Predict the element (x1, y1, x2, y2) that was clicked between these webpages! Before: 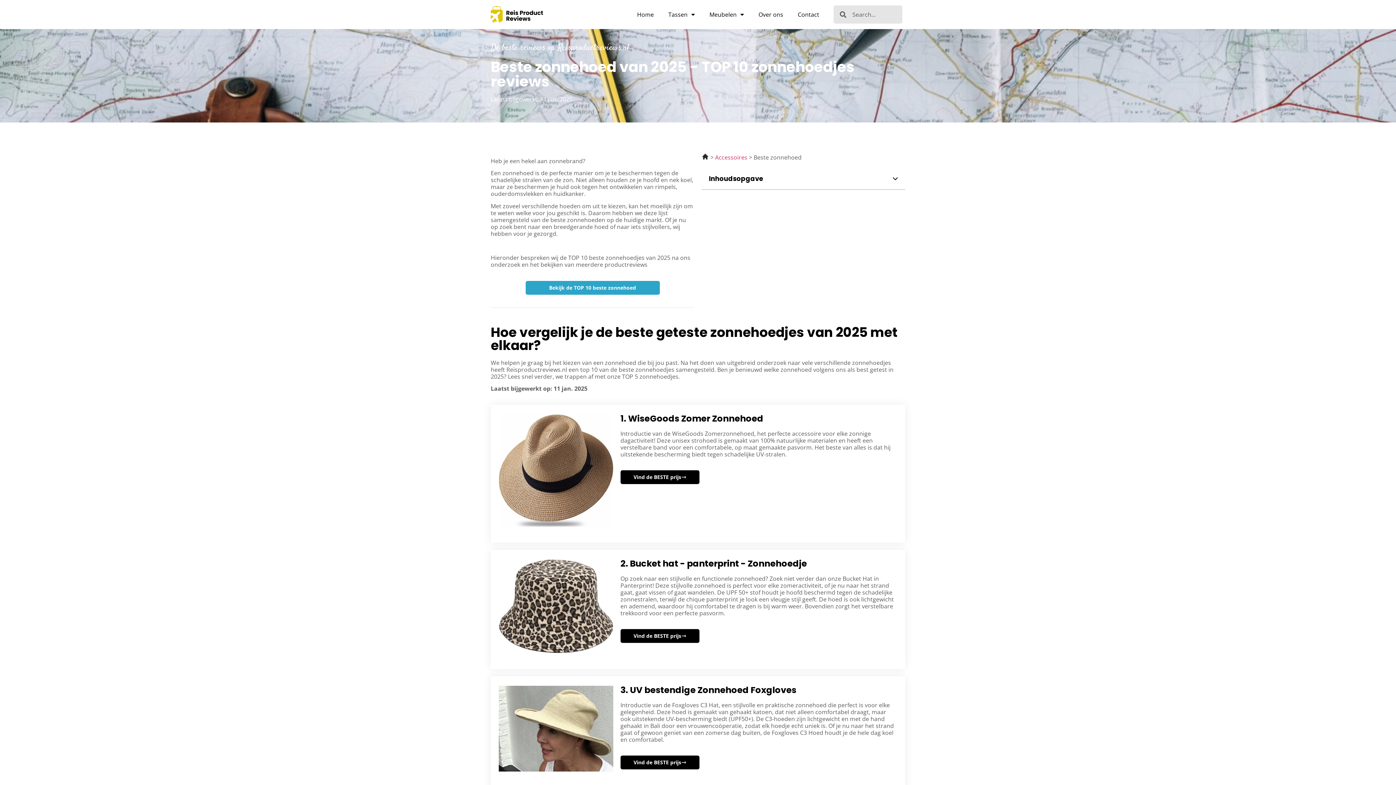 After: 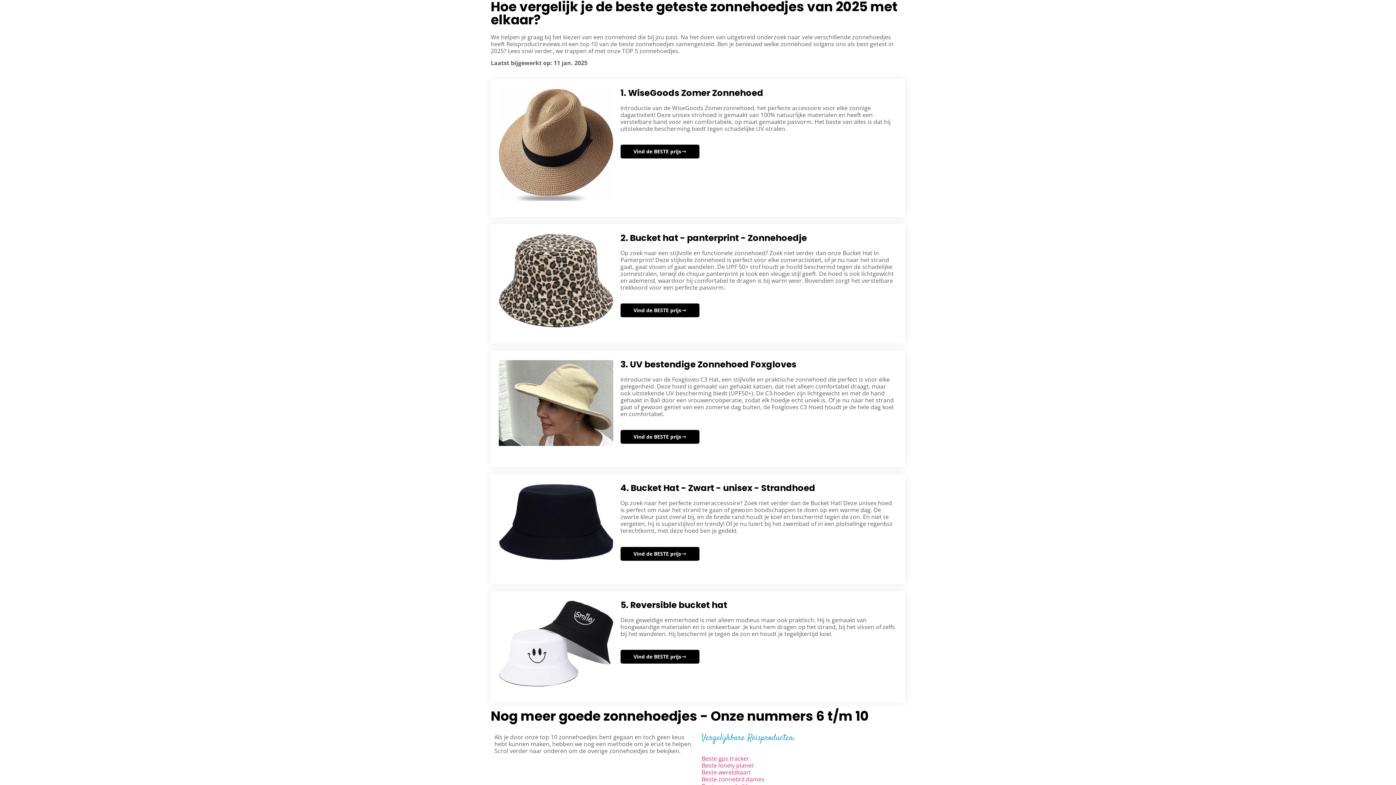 Action: bbox: (525, 280, 659, 294) label: Bekijk de TOP 10 beste zonnehoed